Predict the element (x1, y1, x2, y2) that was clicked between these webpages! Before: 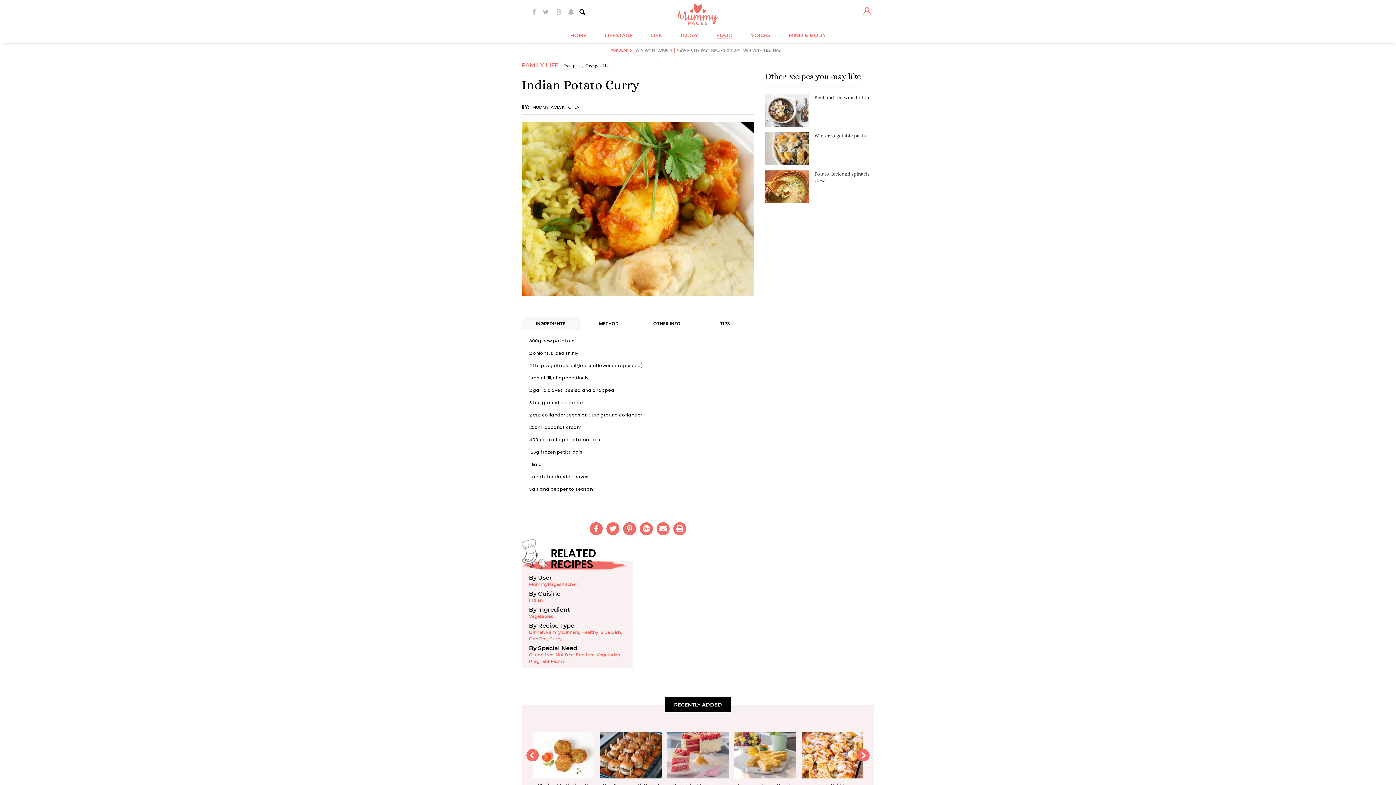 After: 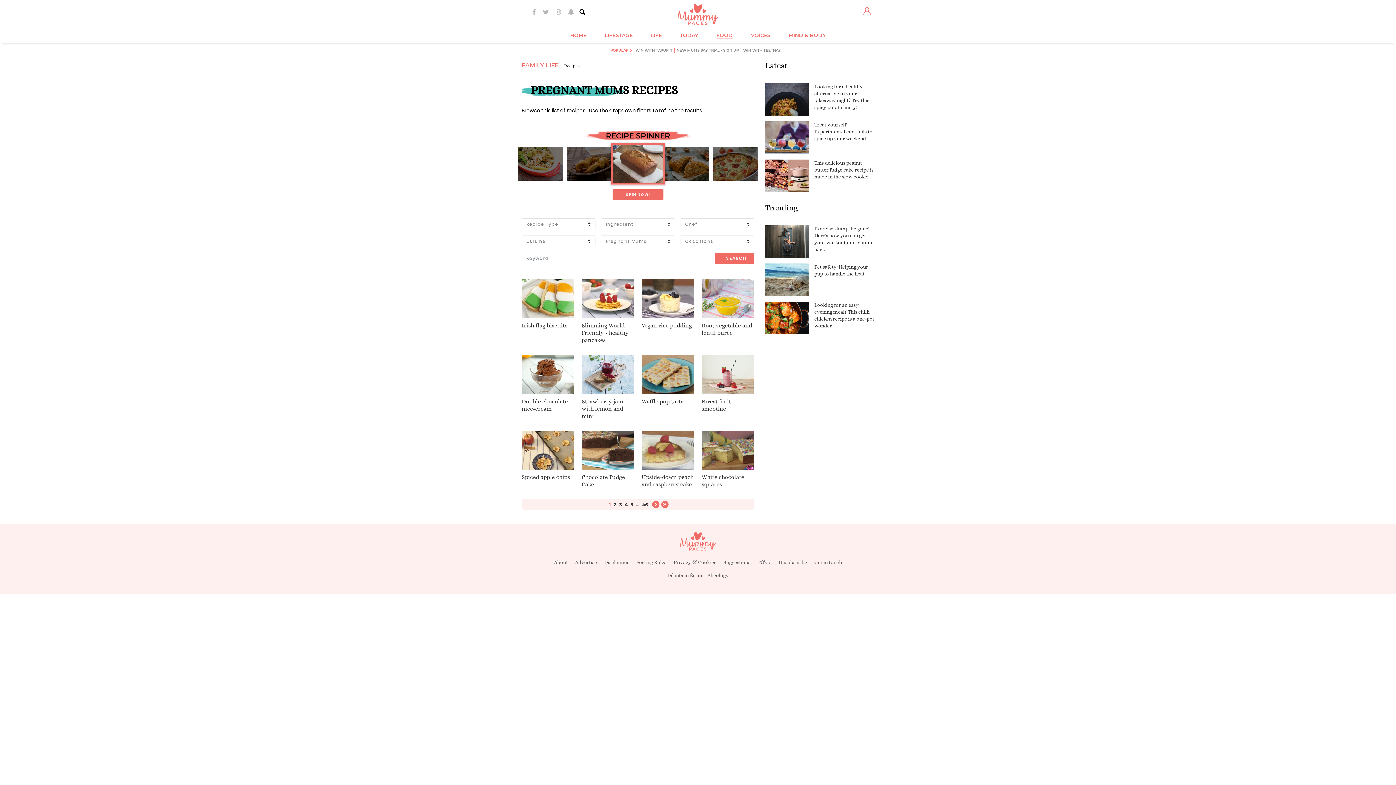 Action: bbox: (529, 658, 564, 664) label: Pregnant Mums